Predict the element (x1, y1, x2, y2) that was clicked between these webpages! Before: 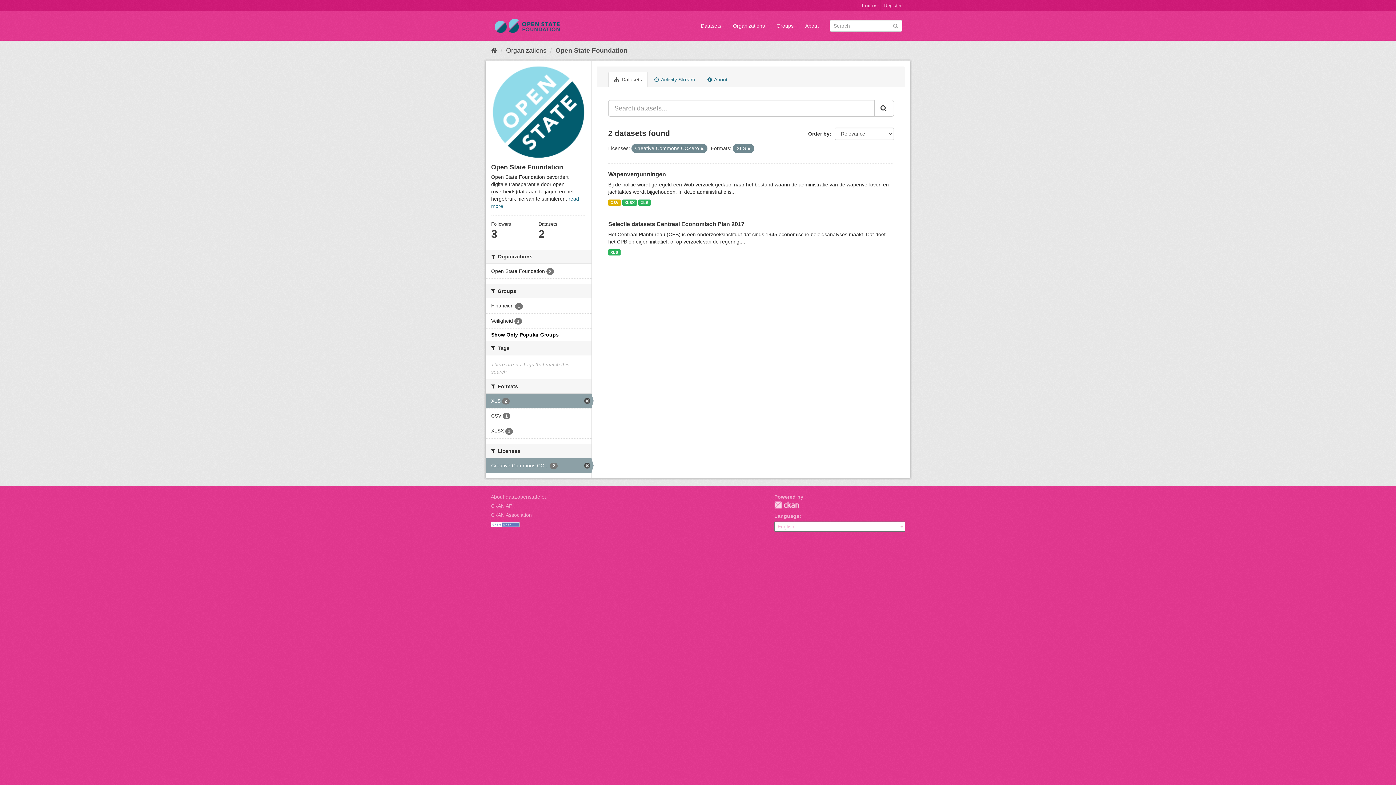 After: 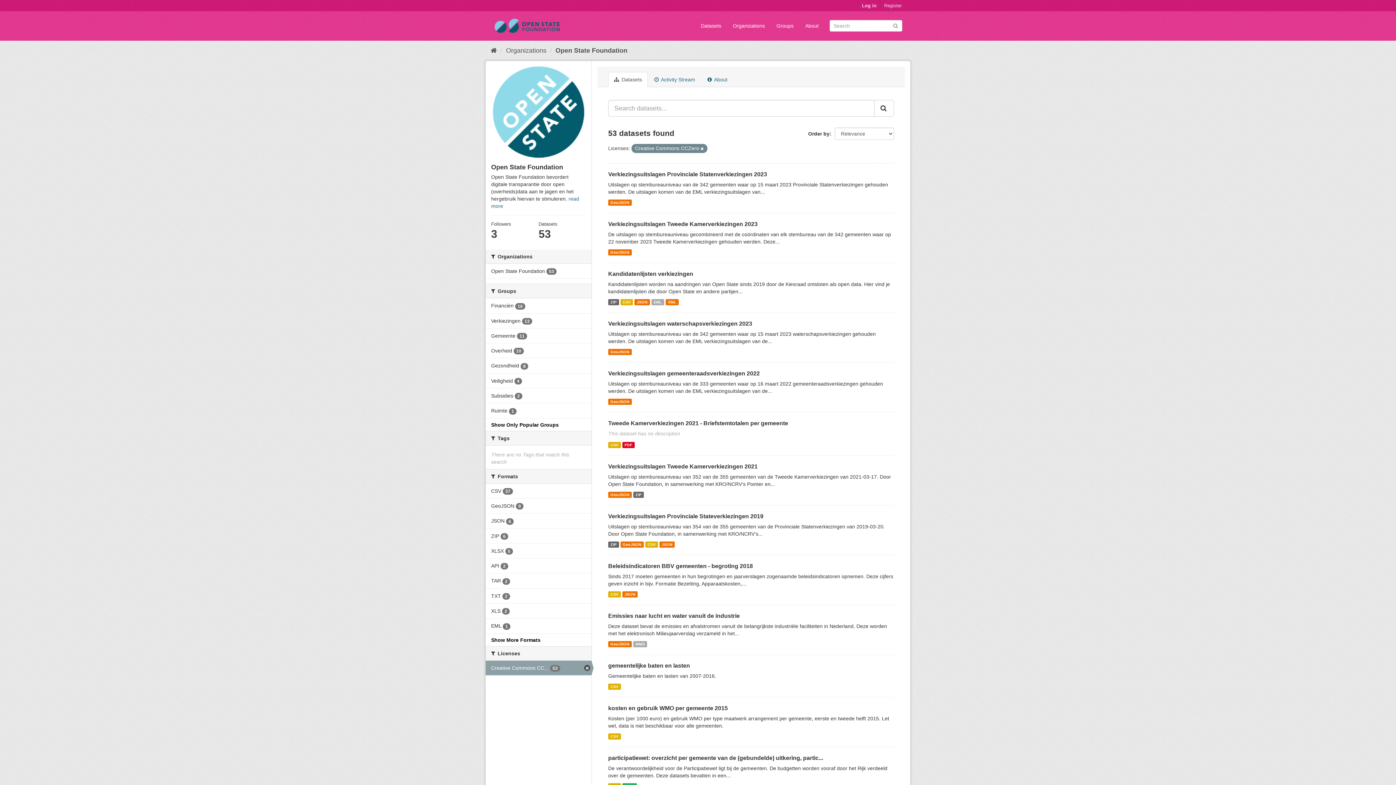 Action: bbox: (485, 393, 591, 408) label: XLS 2